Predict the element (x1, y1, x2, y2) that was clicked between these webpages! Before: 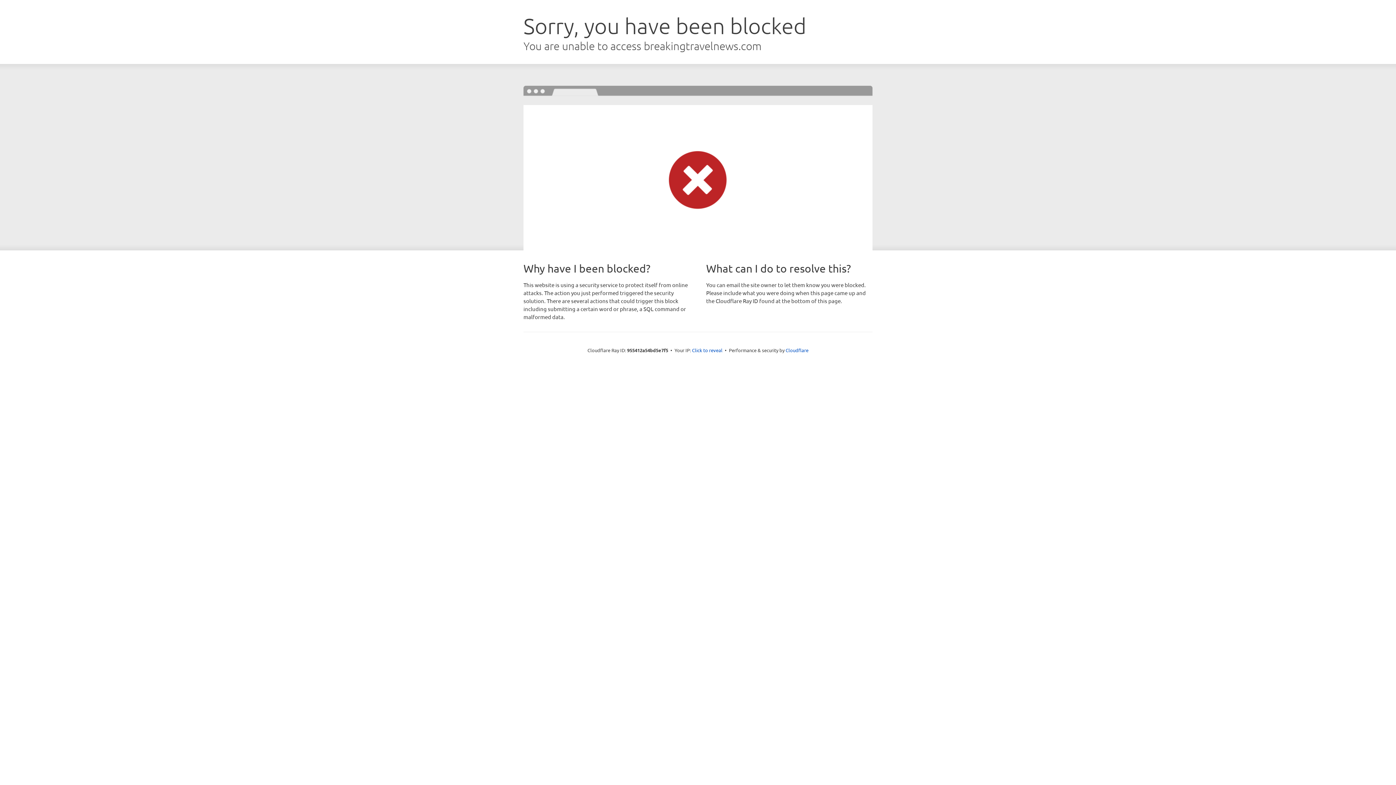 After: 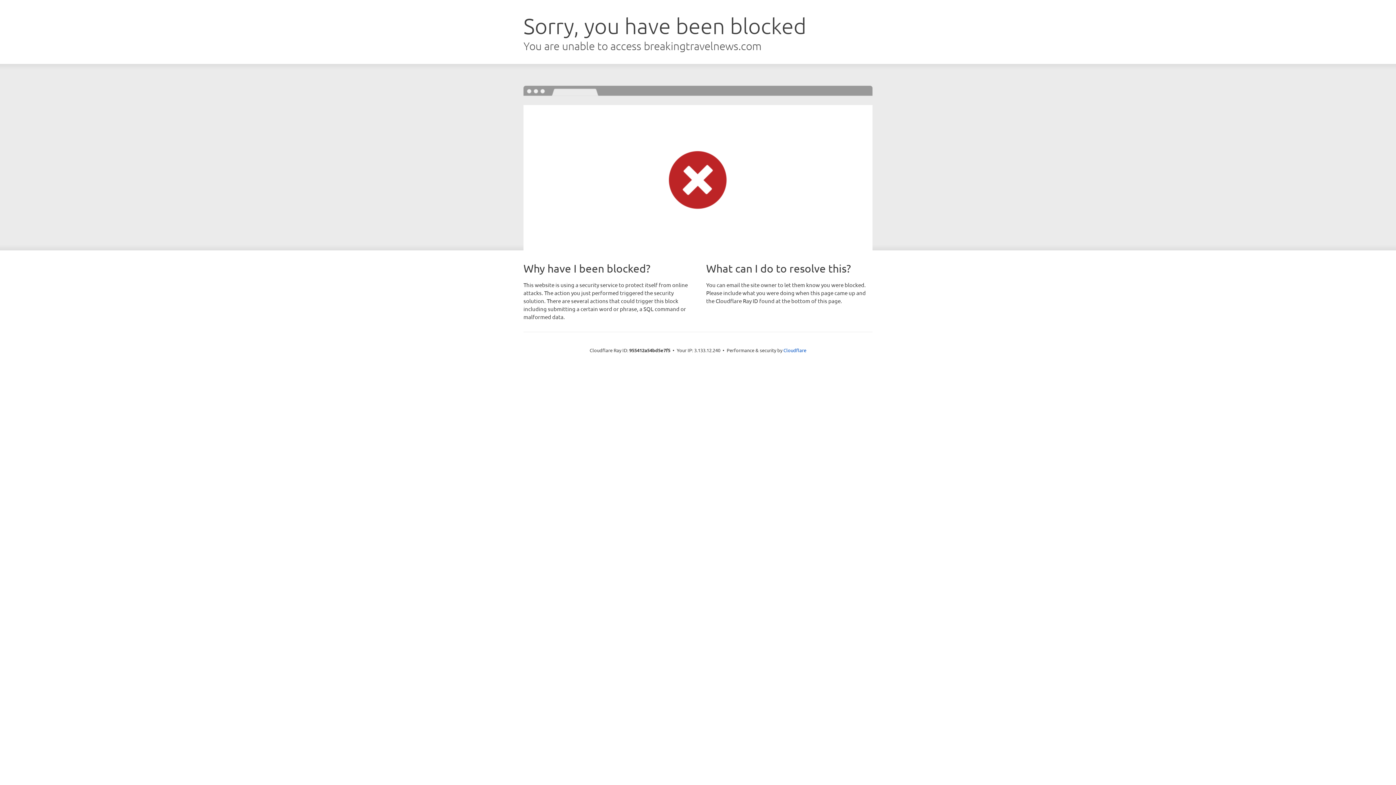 Action: bbox: (692, 346, 722, 353) label: Click to reveal